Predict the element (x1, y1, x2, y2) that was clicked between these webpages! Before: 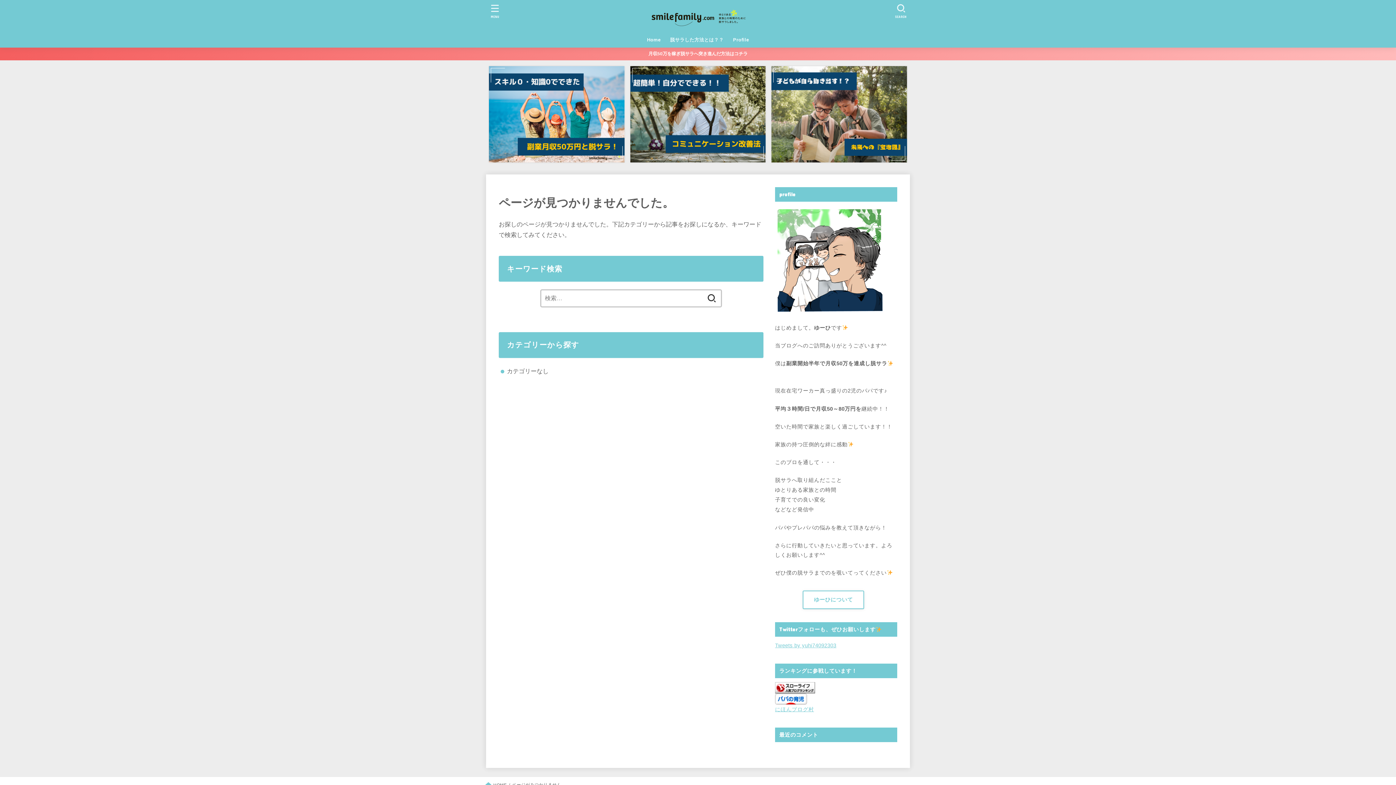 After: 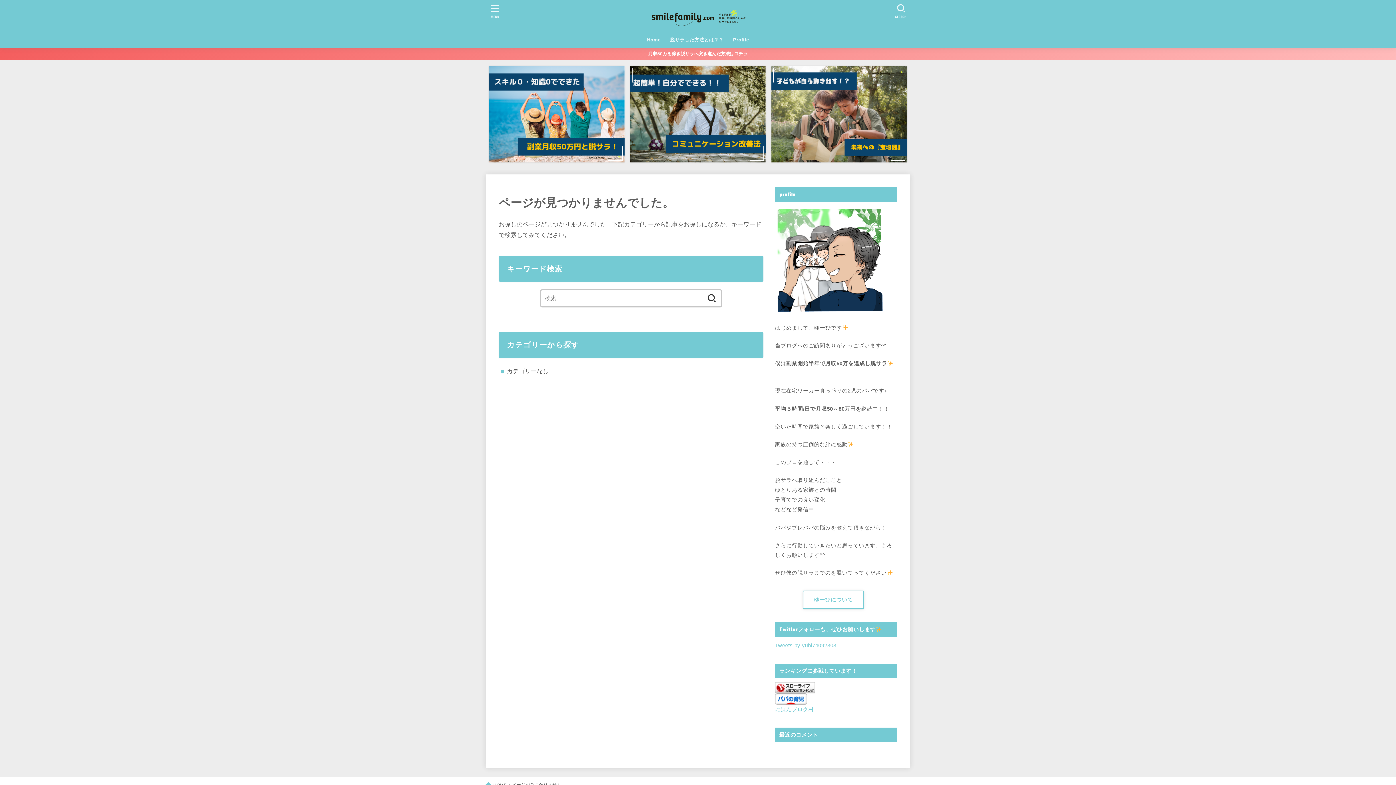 Action: bbox: (802, 591, 864, 609) label: ゆーひについて